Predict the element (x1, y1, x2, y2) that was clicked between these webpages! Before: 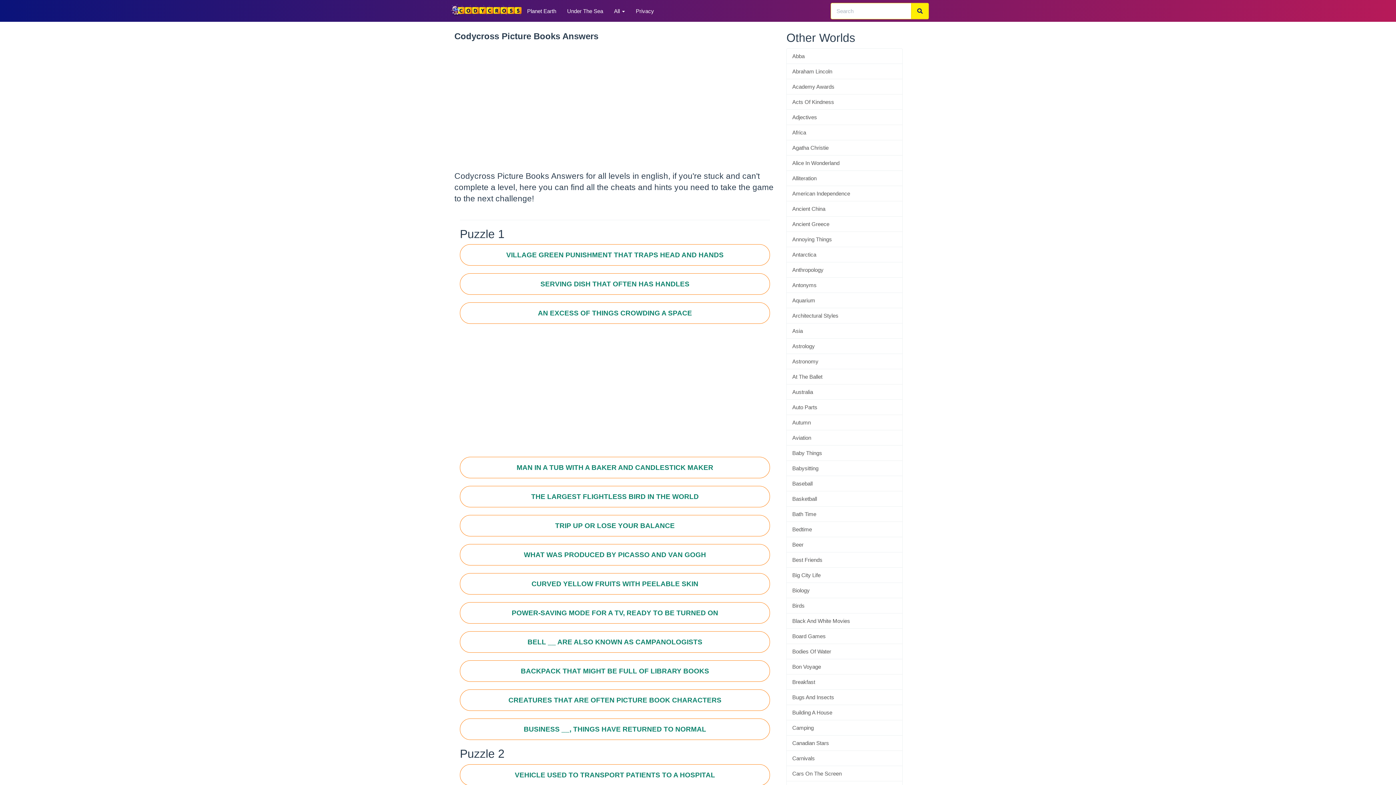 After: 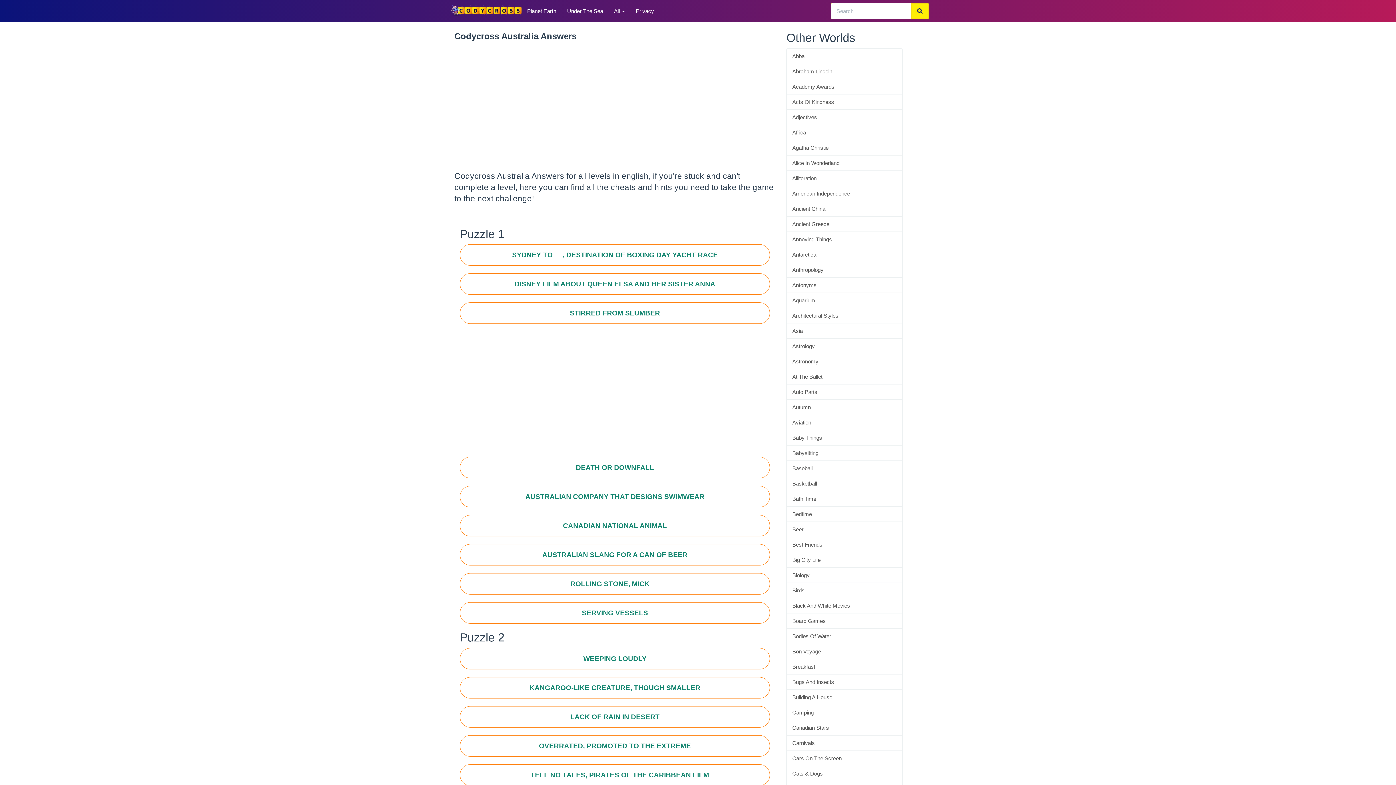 Action: label: Australia bbox: (786, 384, 903, 399)